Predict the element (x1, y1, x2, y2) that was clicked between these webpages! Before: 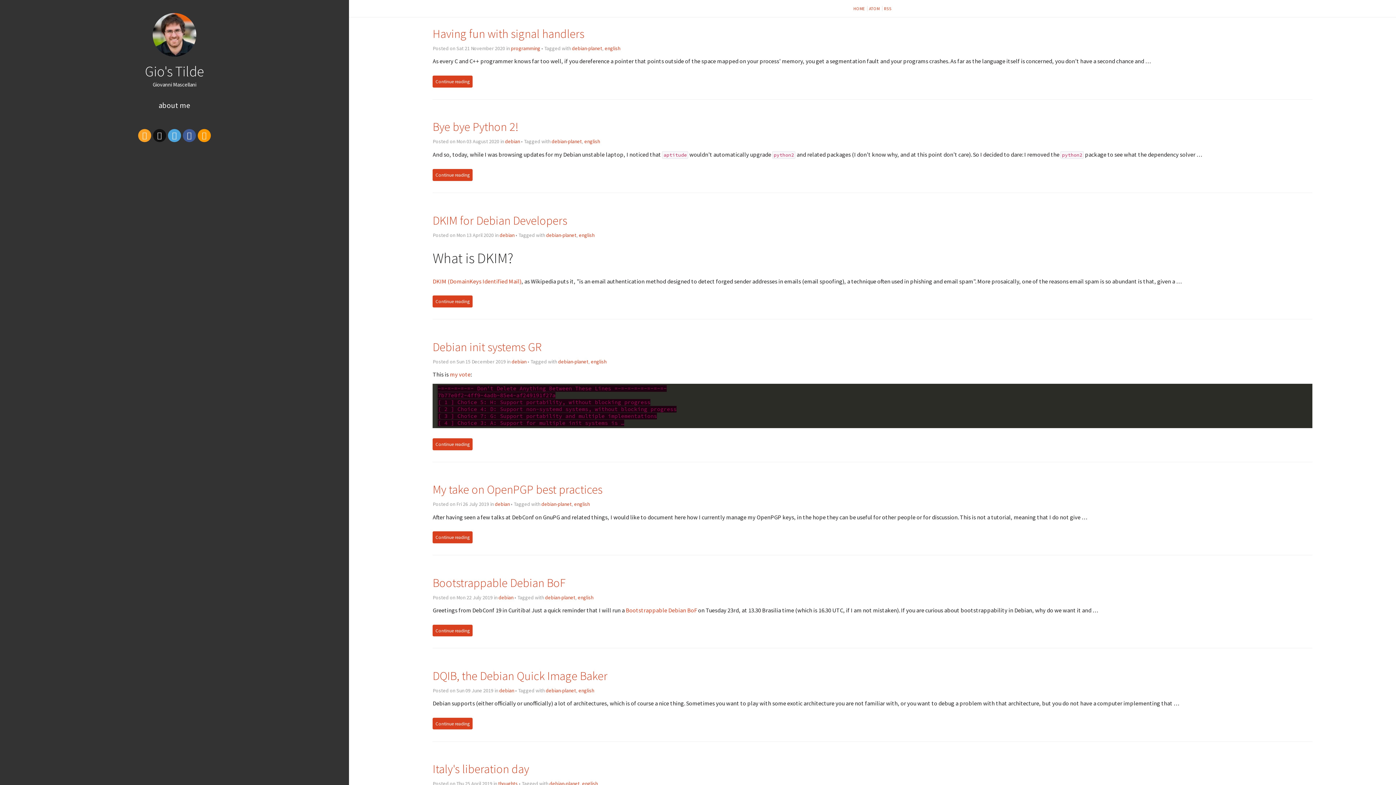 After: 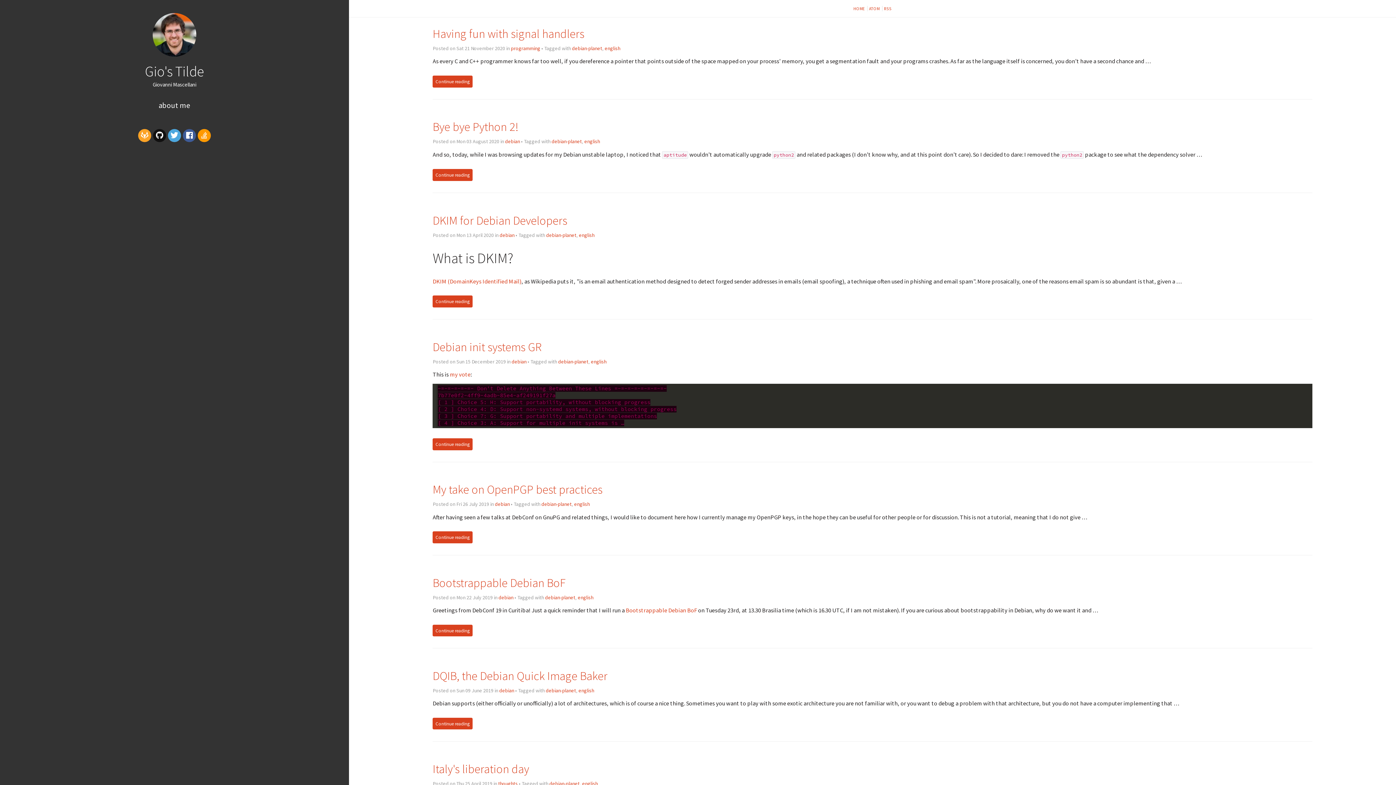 Action: label: english bbox: (578, 687, 594, 694)